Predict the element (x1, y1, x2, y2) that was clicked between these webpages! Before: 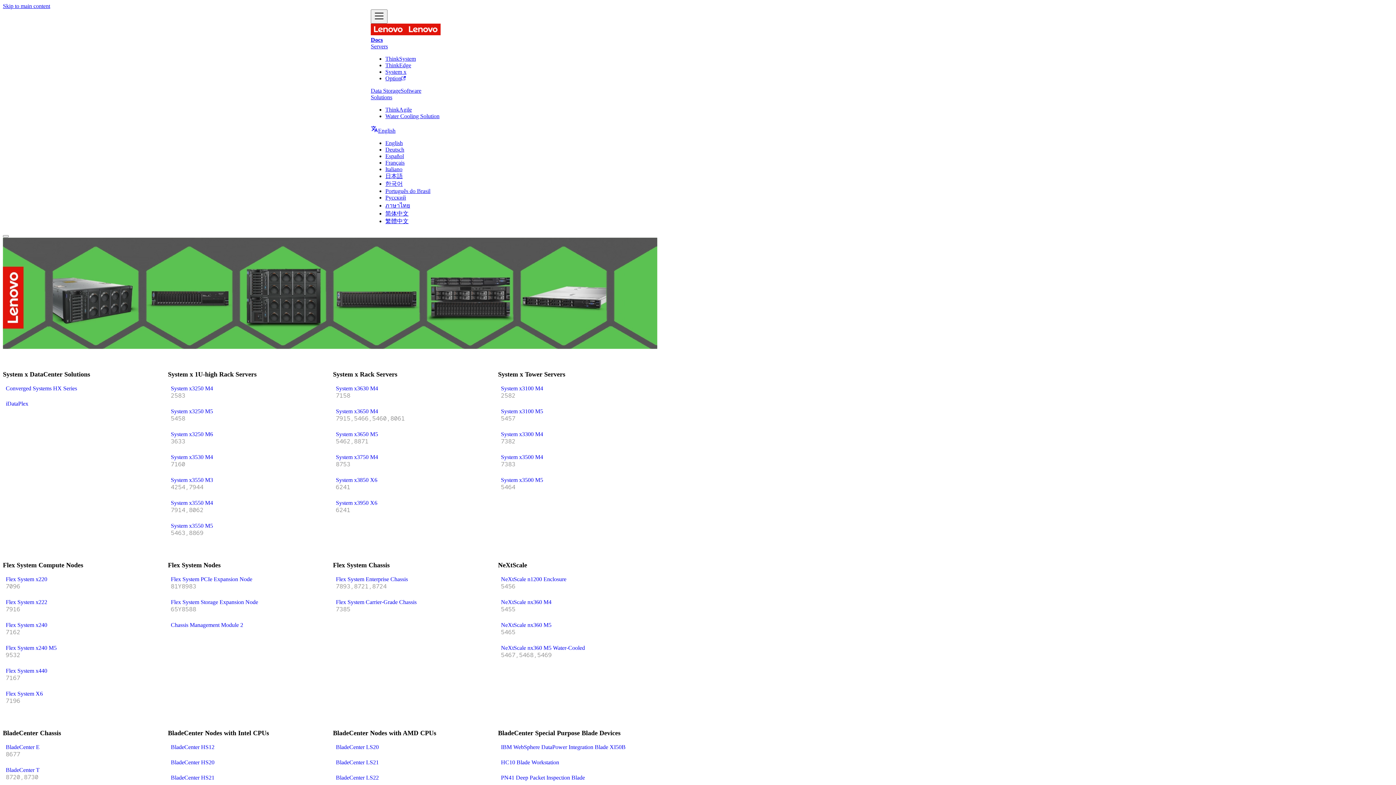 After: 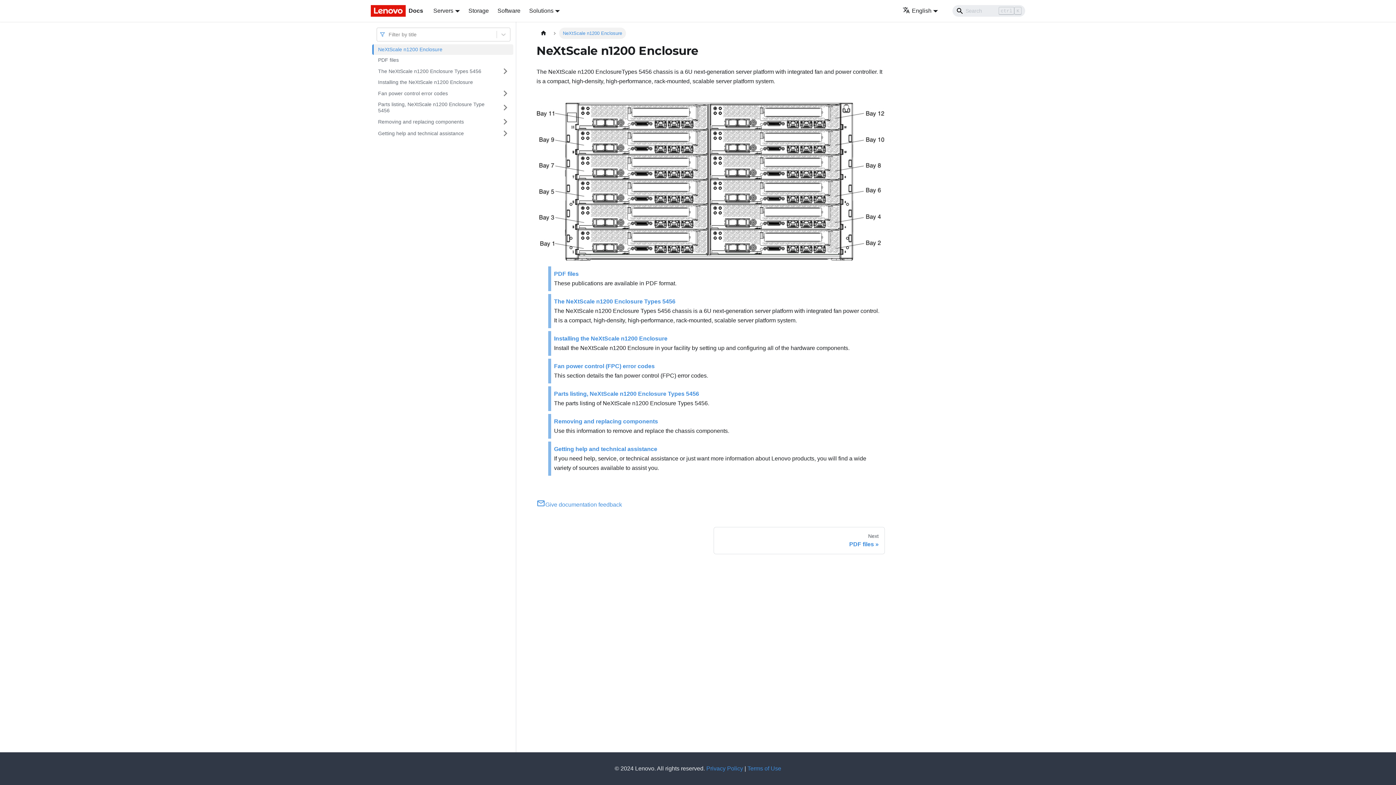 Action: label: NeXtScale n1200 Enclosure
5456 bbox: (501, 576, 648, 590)